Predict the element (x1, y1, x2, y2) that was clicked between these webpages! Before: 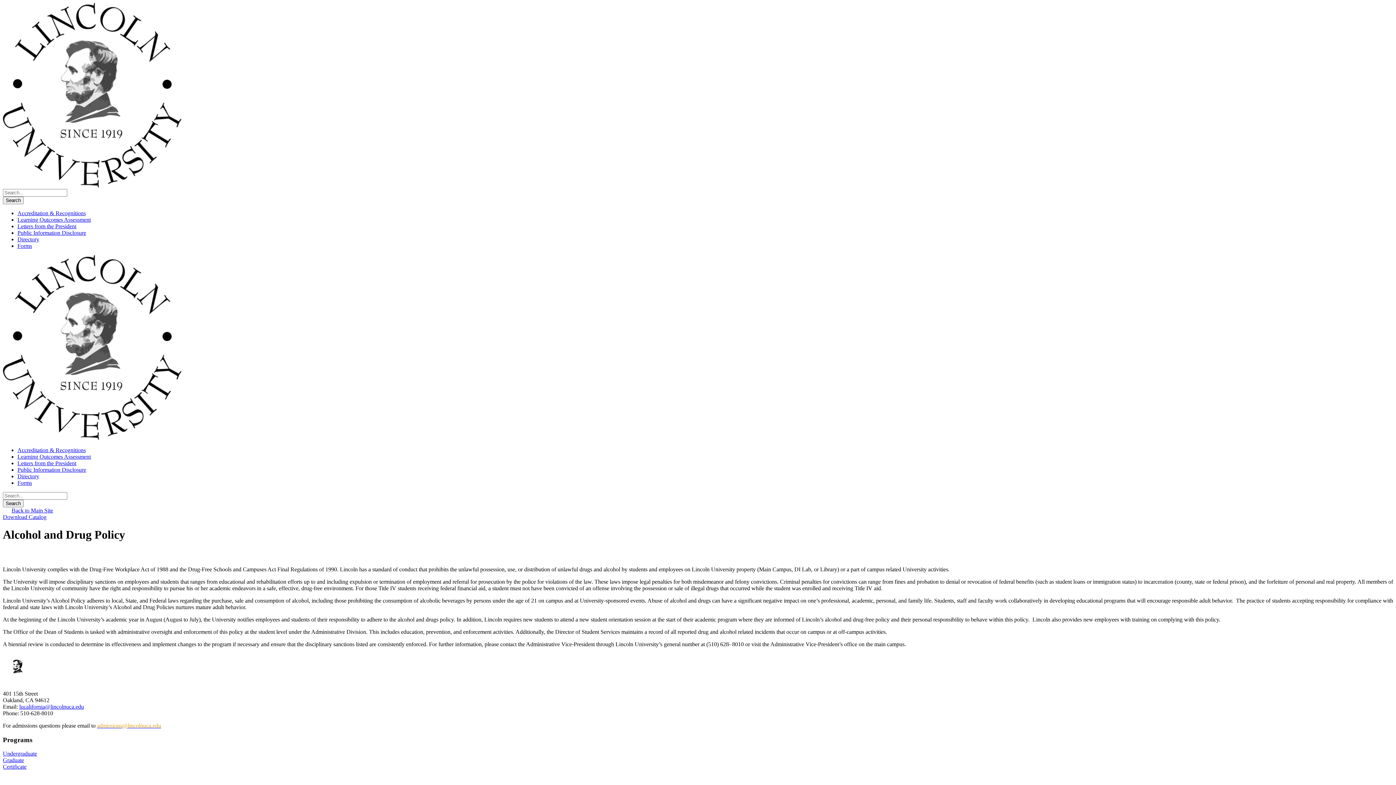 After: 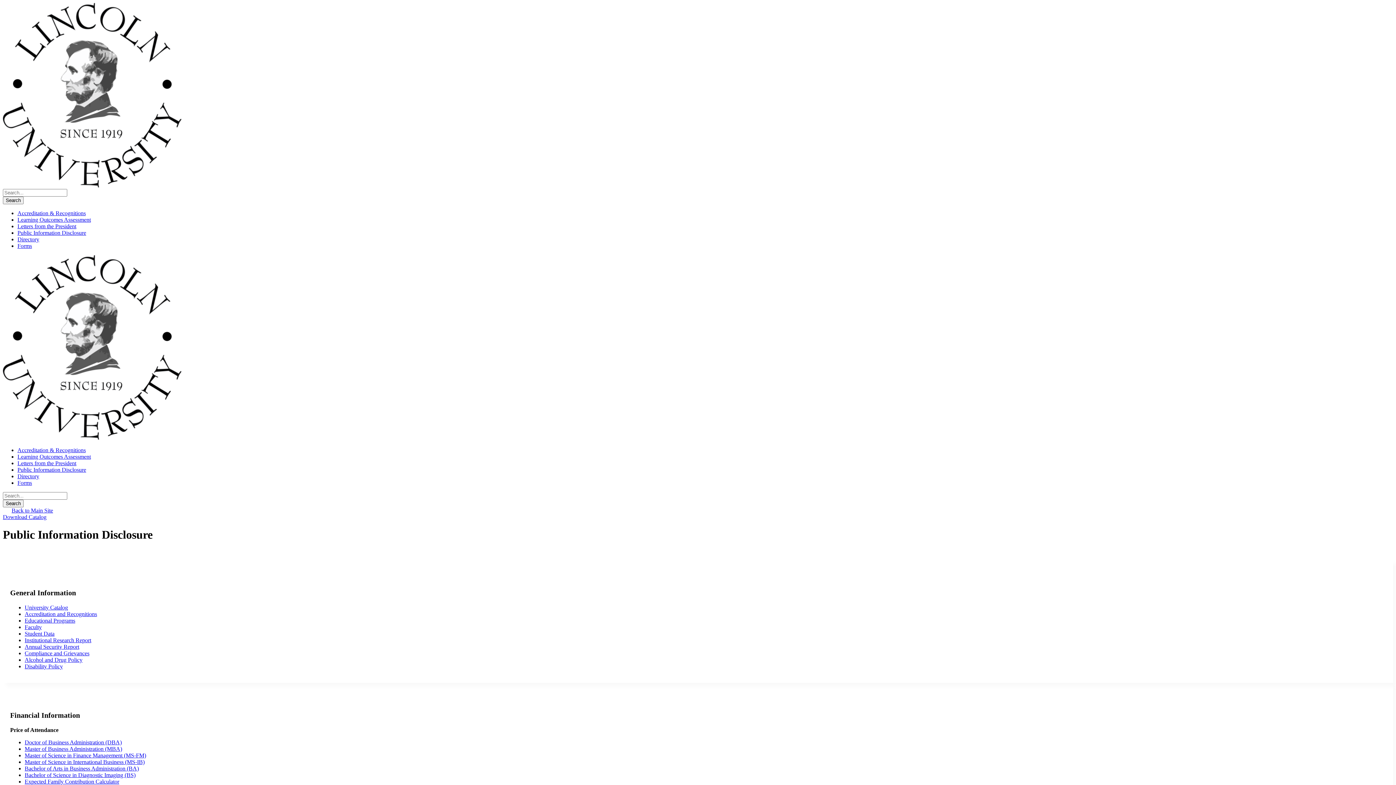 Action: bbox: (17, 466, 86, 473) label: Public Information Disclosure